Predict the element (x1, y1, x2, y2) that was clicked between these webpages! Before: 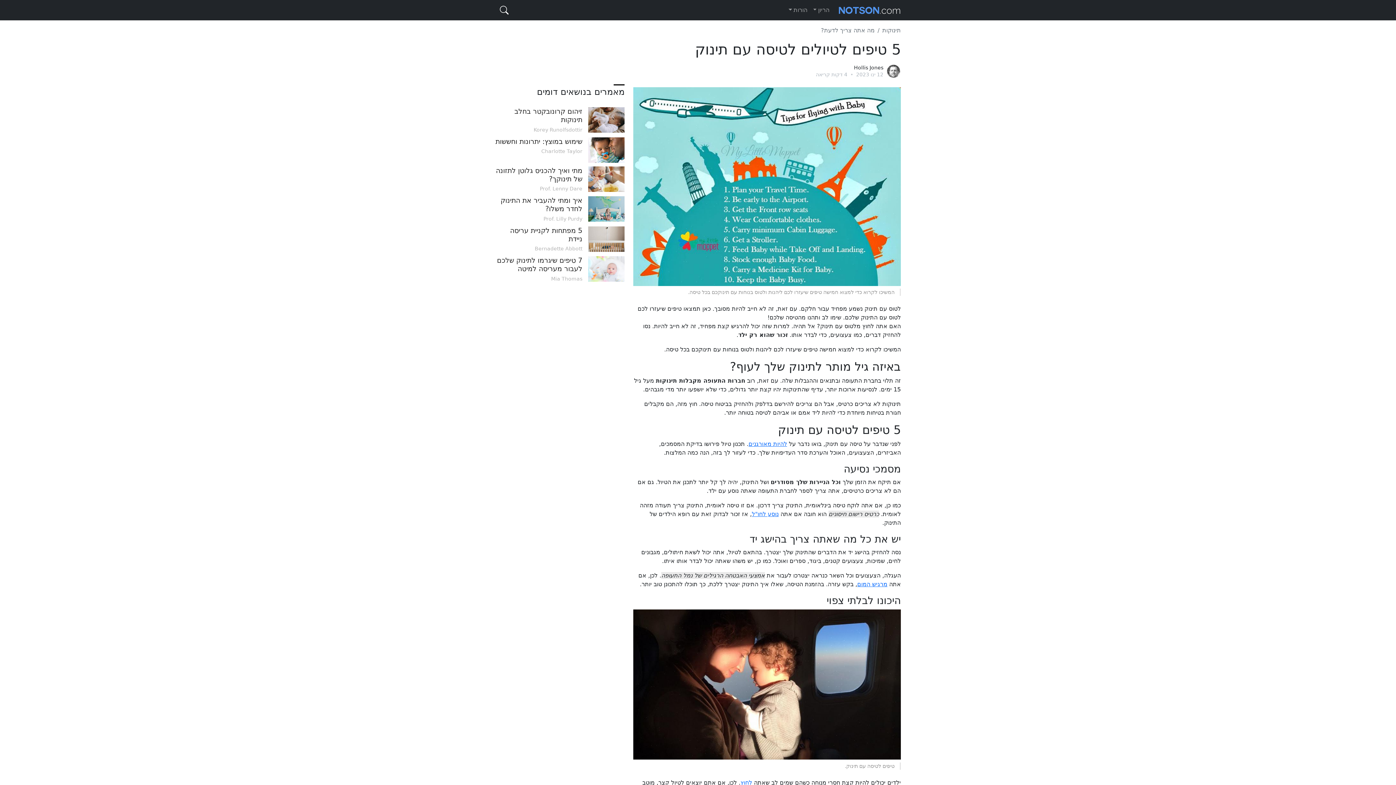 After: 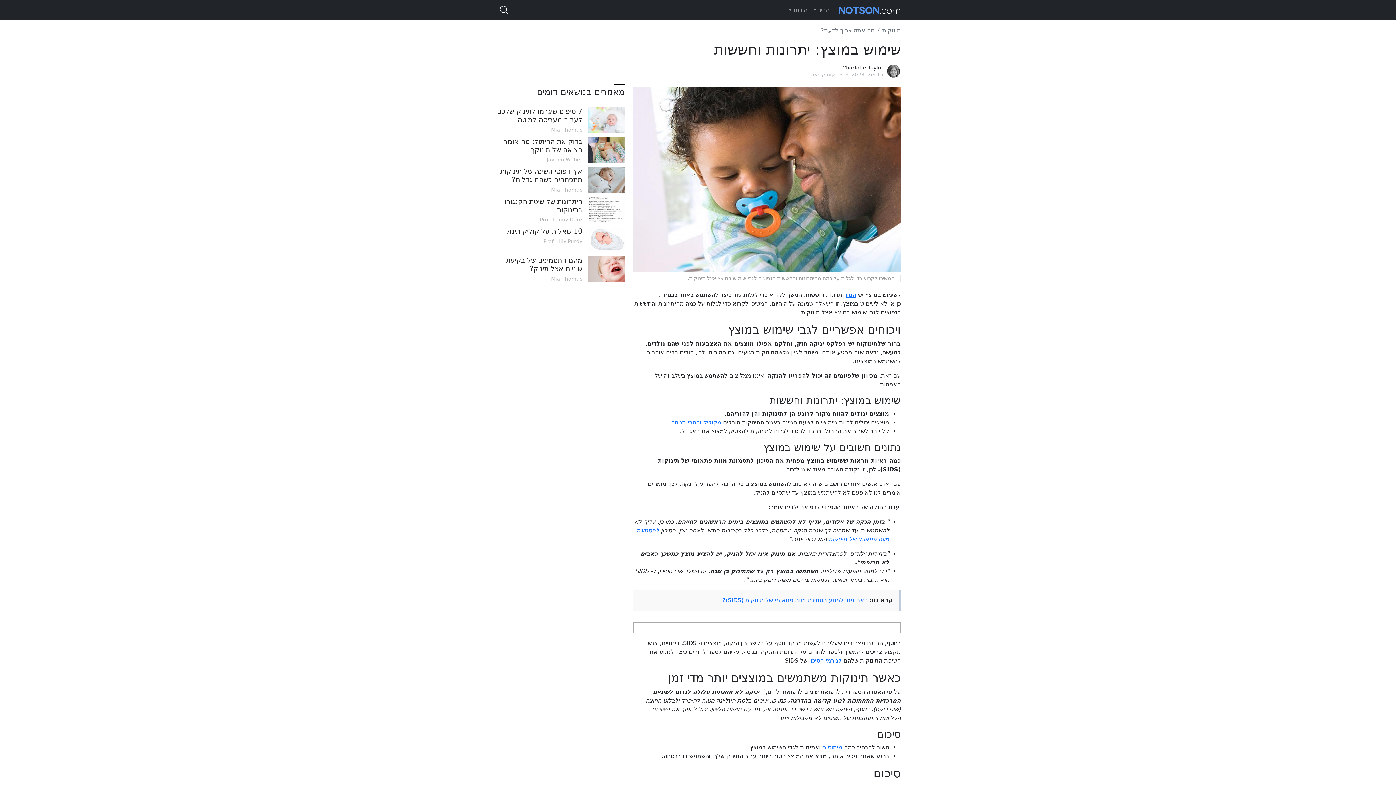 Action: bbox: (495, 137, 624, 162)